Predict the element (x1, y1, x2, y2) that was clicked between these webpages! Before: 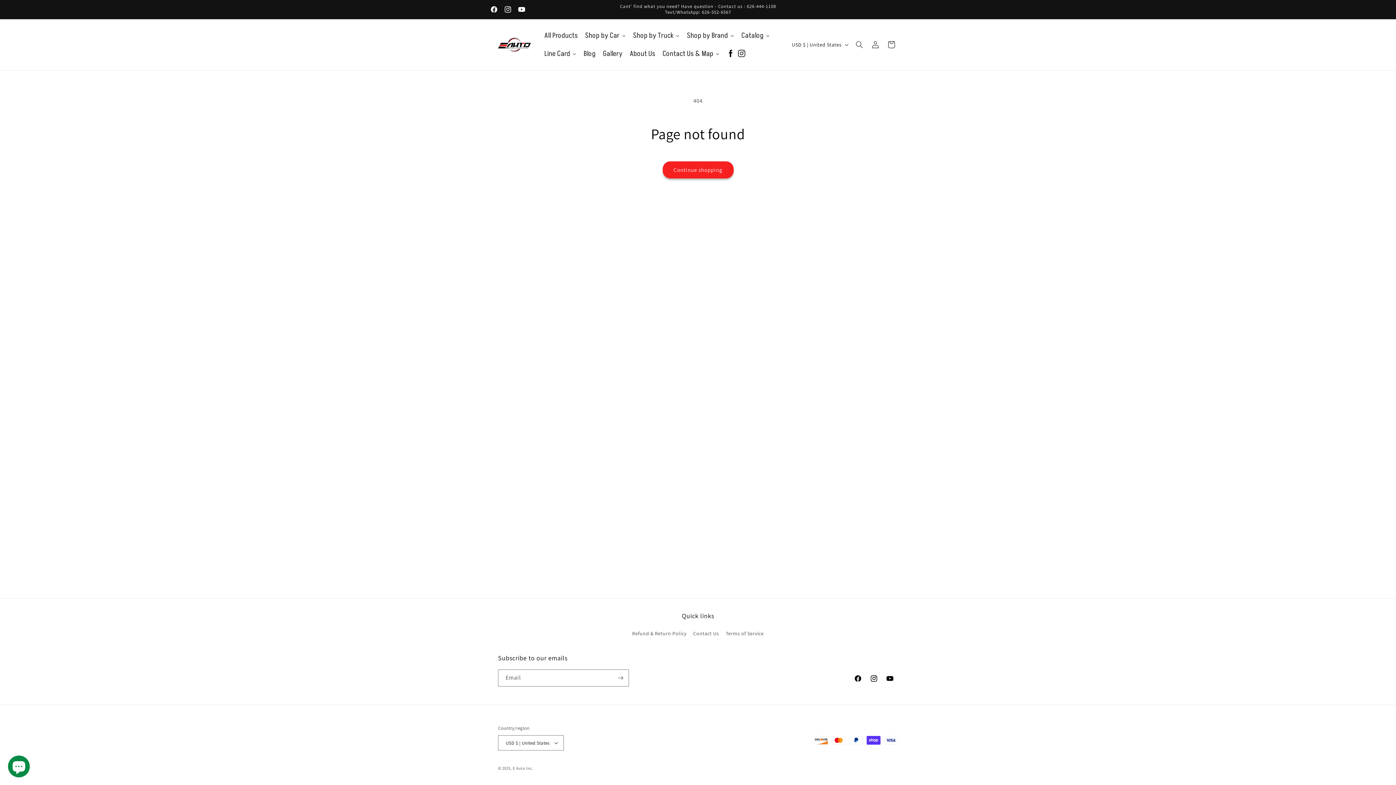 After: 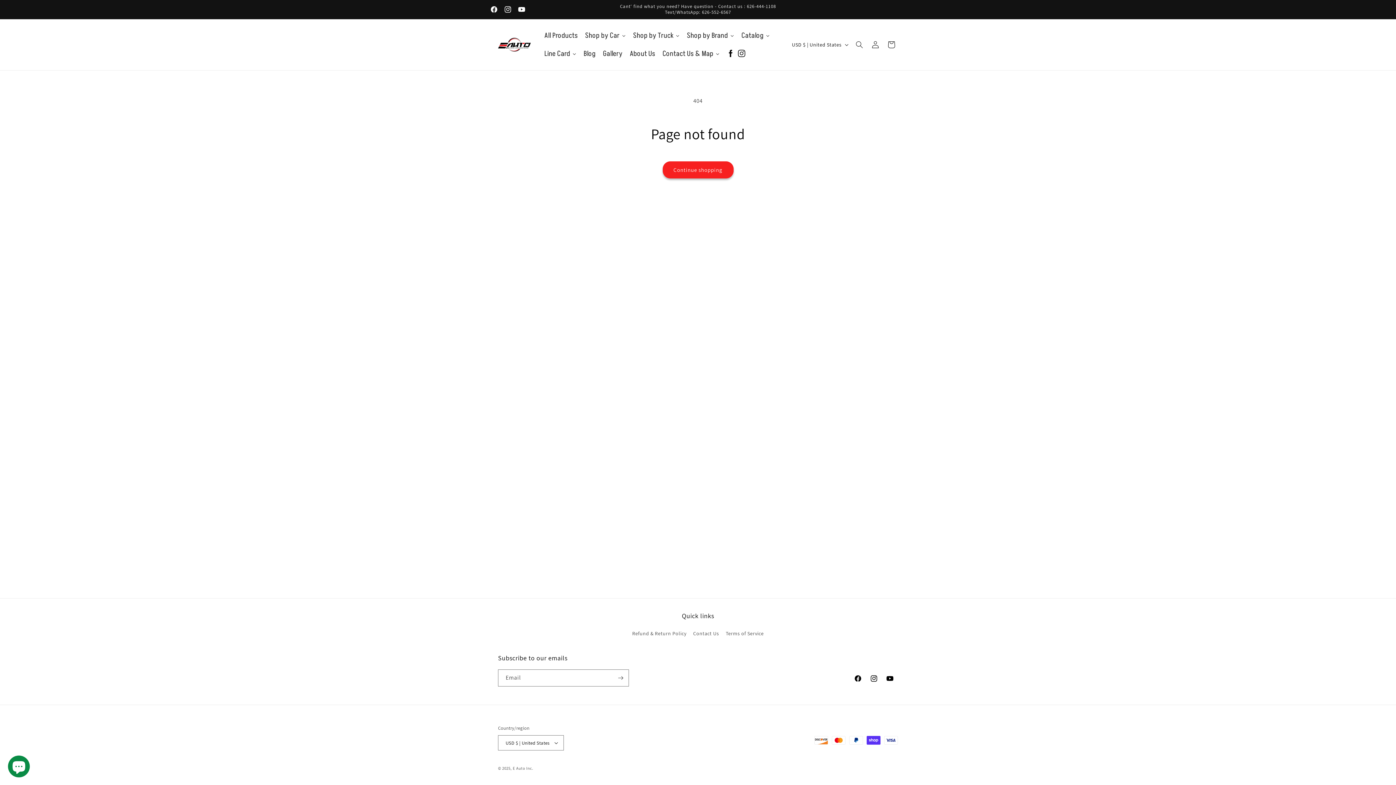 Action: label: Instagram bbox: (501, 2, 514, 16)